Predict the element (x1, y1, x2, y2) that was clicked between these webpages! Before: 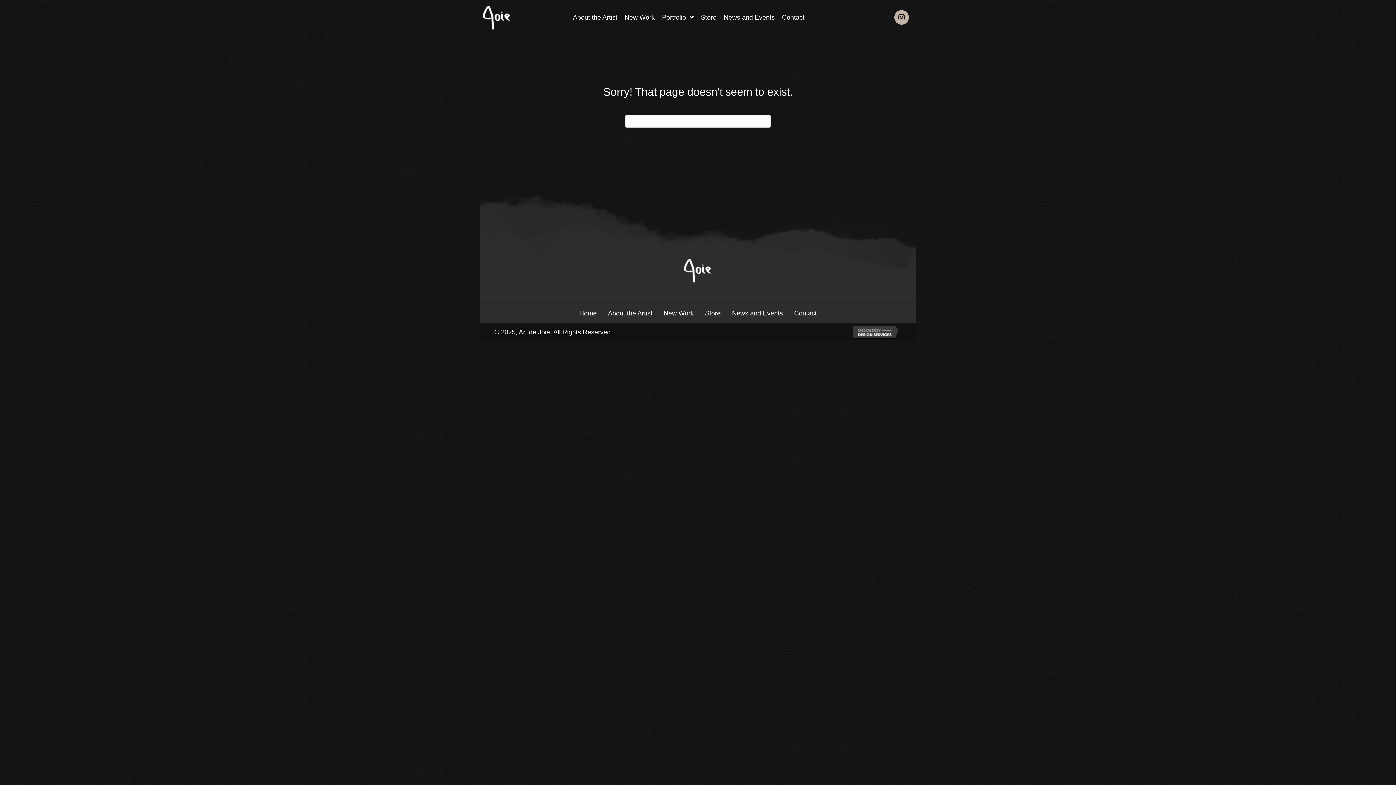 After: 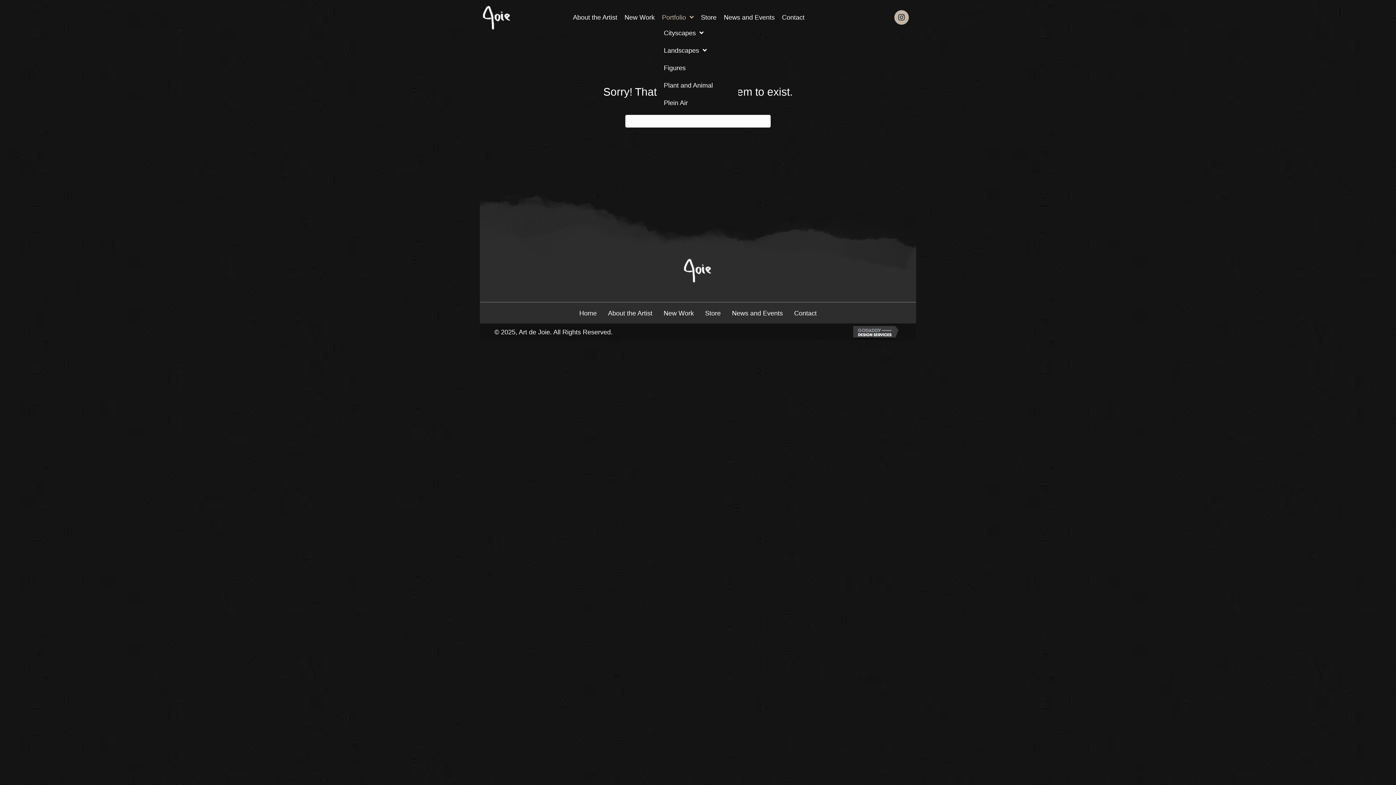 Action: label: Portfolio bbox: (658, 10, 697, 24)